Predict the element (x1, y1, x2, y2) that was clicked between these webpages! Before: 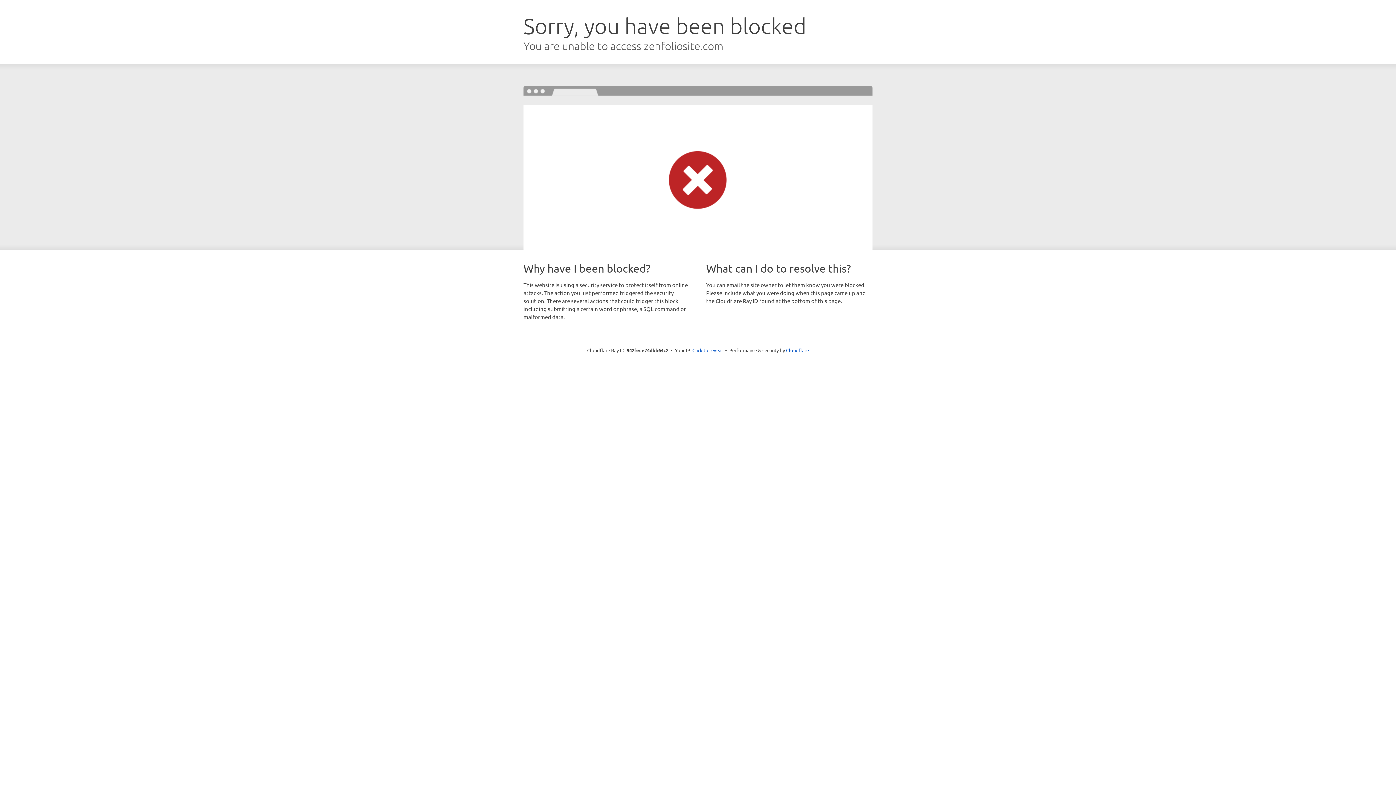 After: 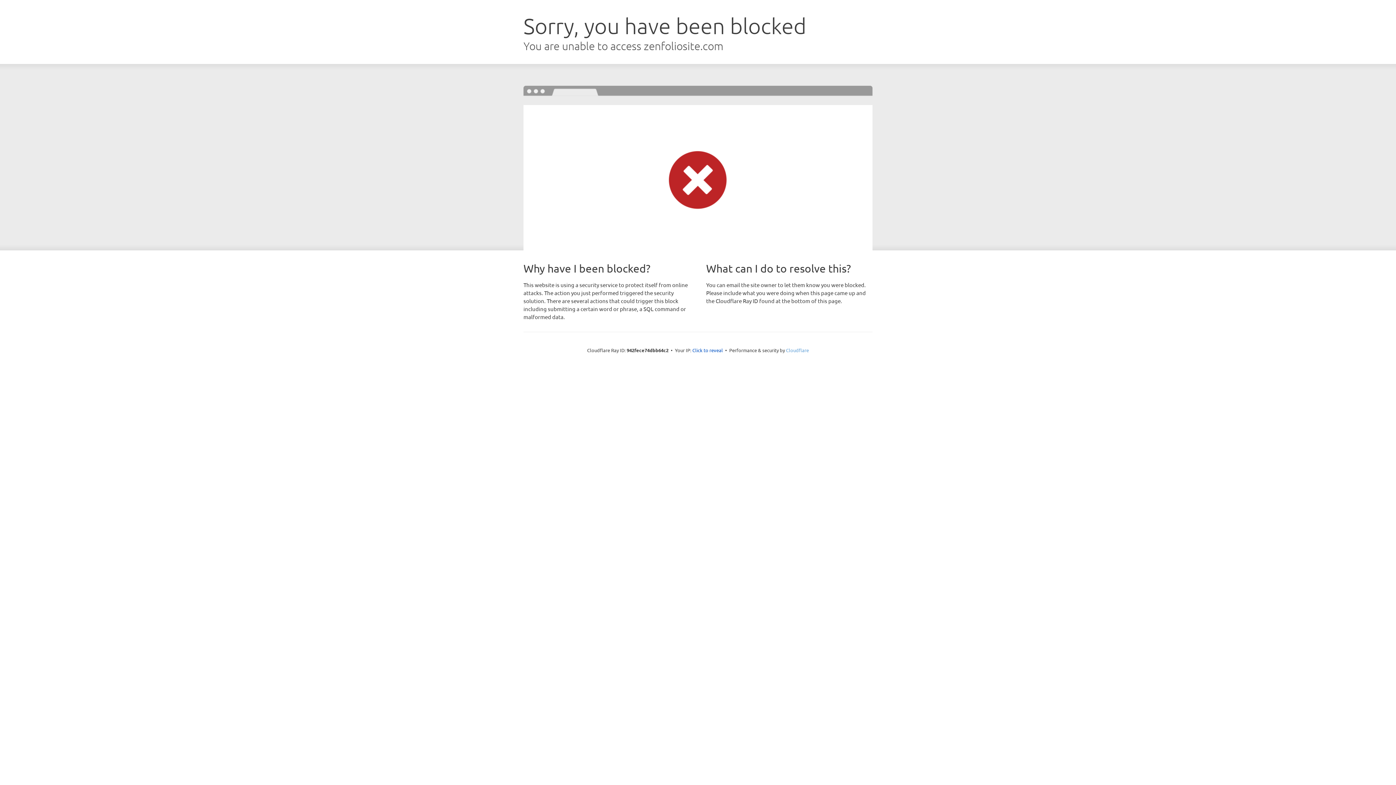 Action: label: Cloudflare bbox: (786, 347, 809, 353)